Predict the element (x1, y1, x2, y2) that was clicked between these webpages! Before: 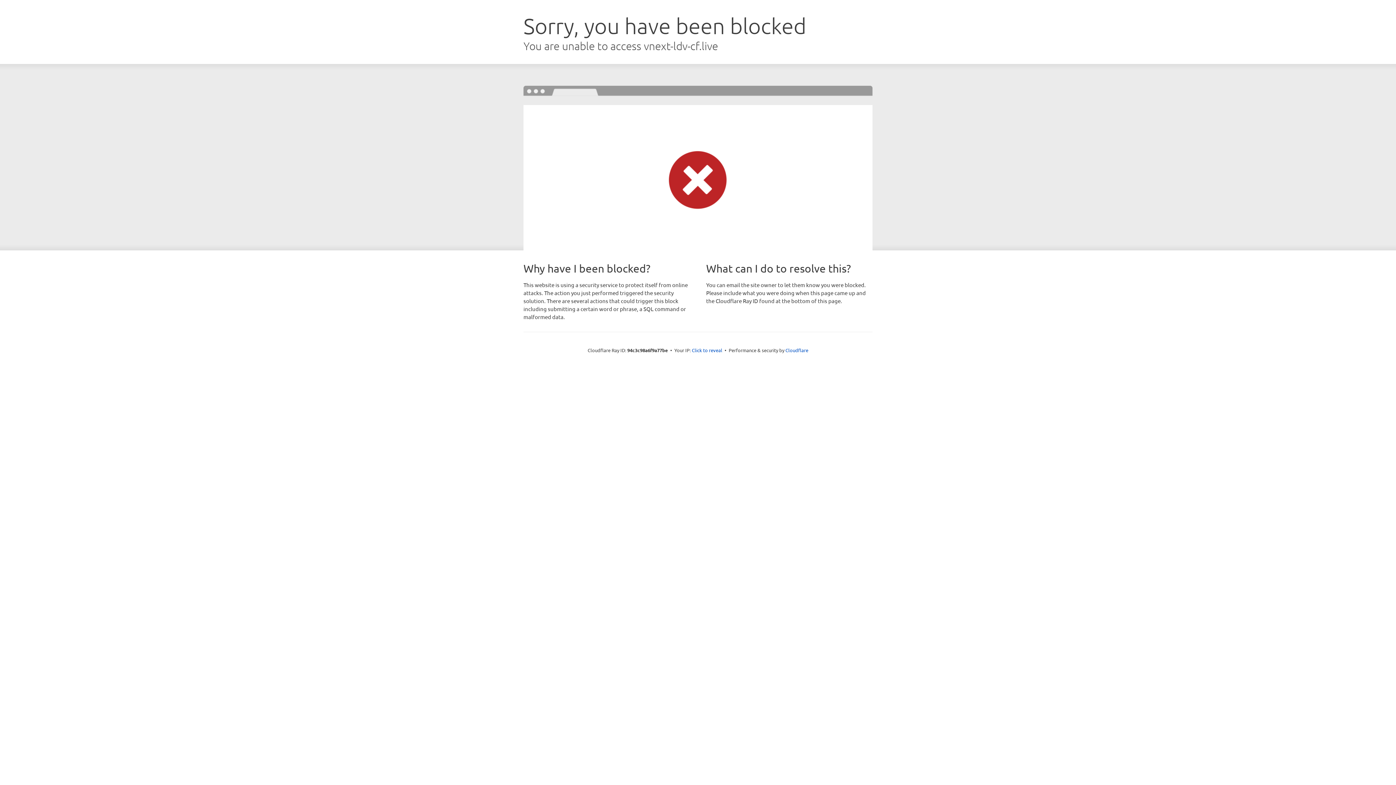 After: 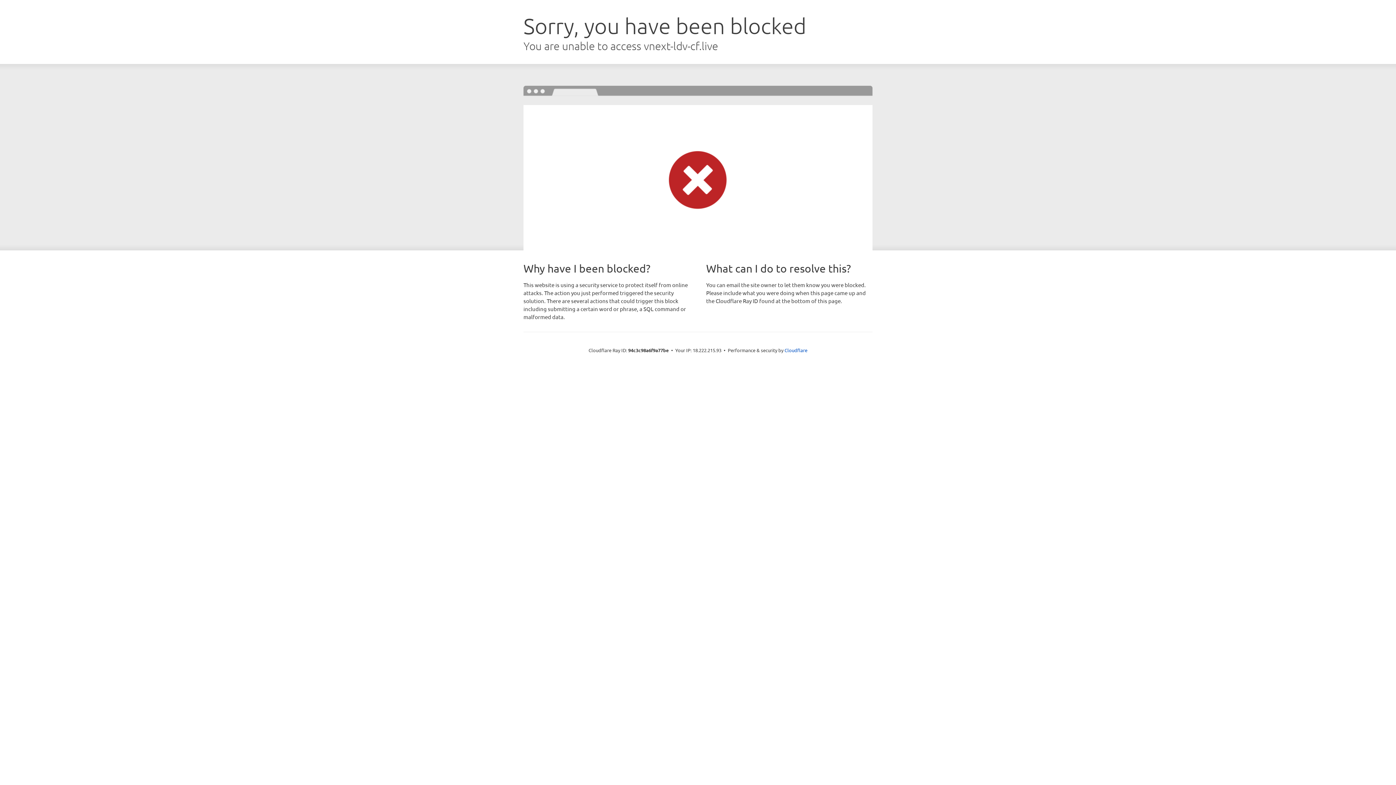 Action: label: Click to reveal bbox: (692, 346, 722, 353)